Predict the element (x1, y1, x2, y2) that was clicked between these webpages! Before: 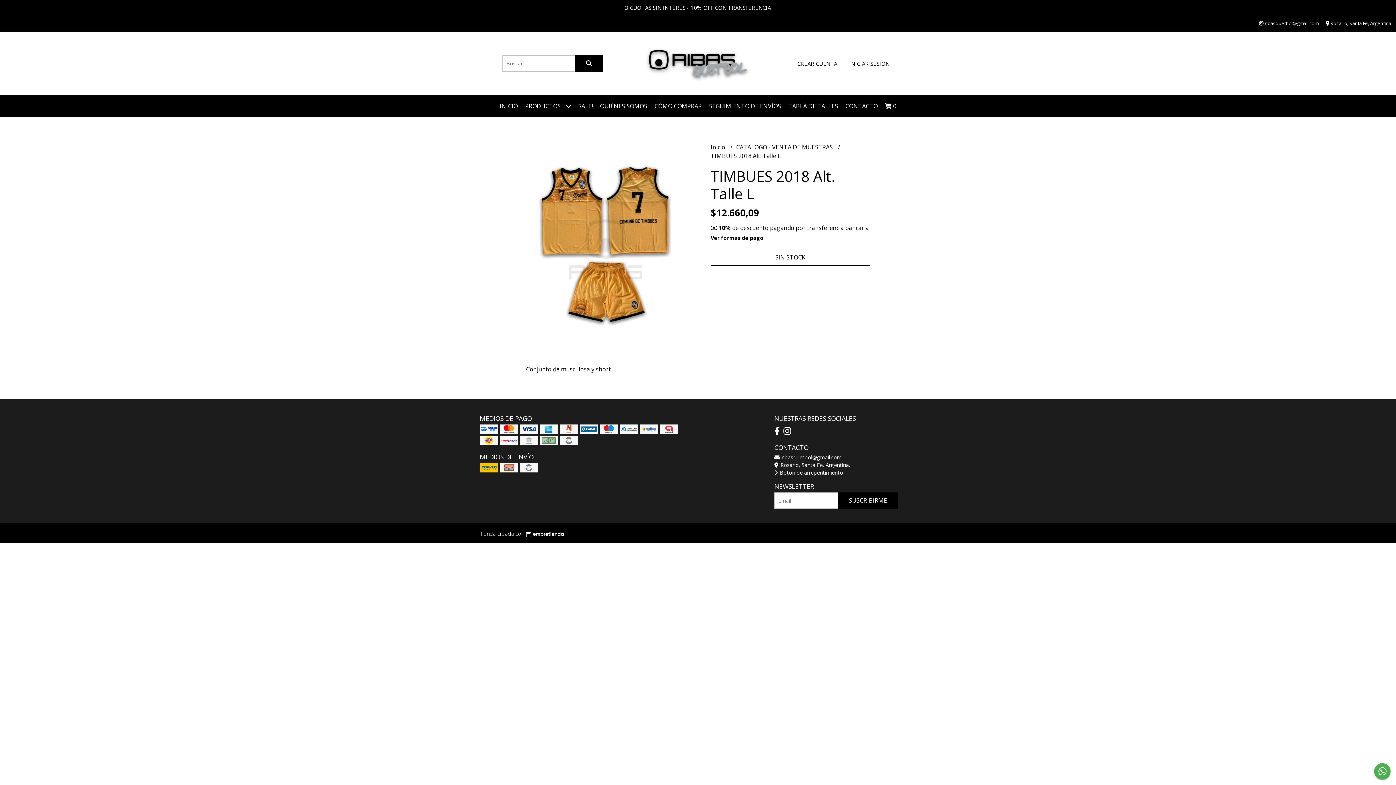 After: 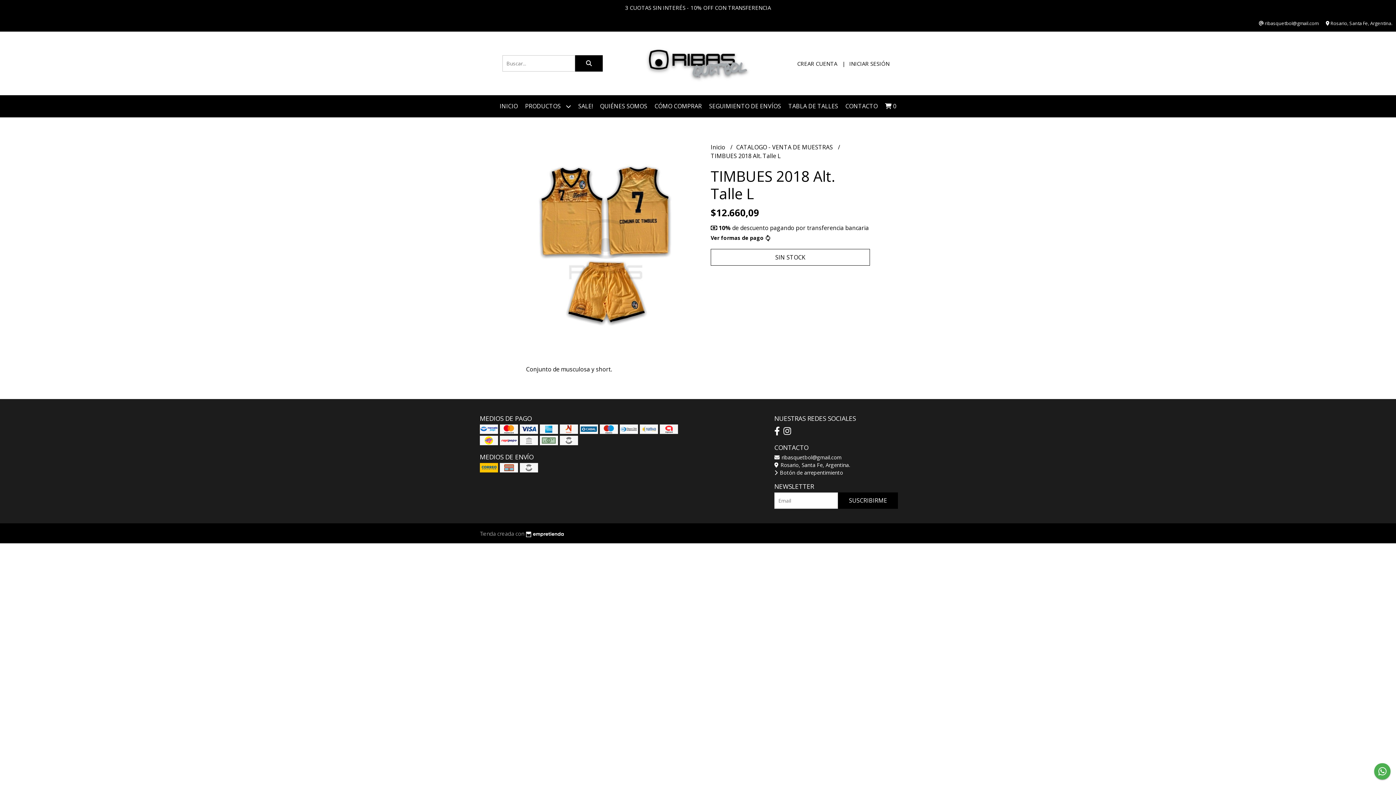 Action: label: Ver formas de pago bbox: (710, 234, 764, 241)